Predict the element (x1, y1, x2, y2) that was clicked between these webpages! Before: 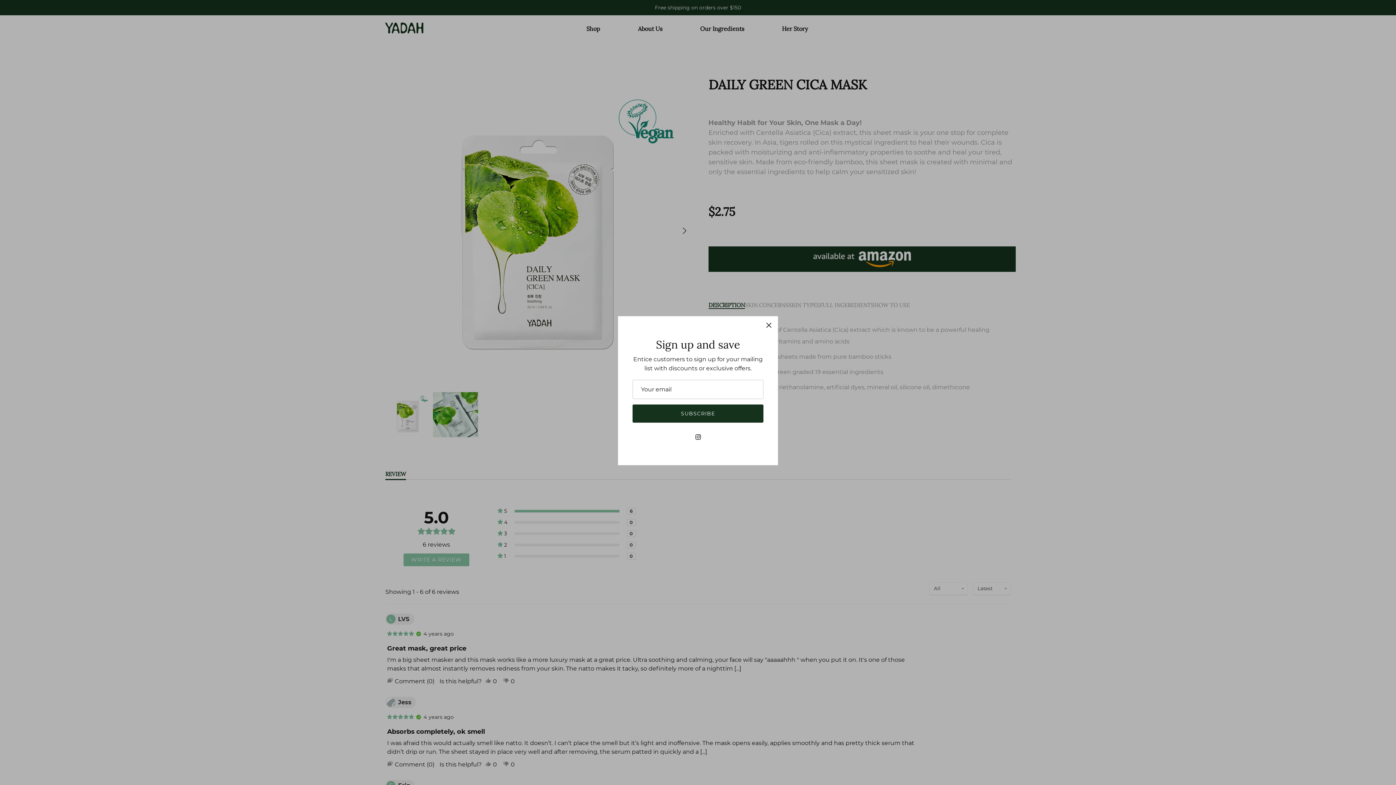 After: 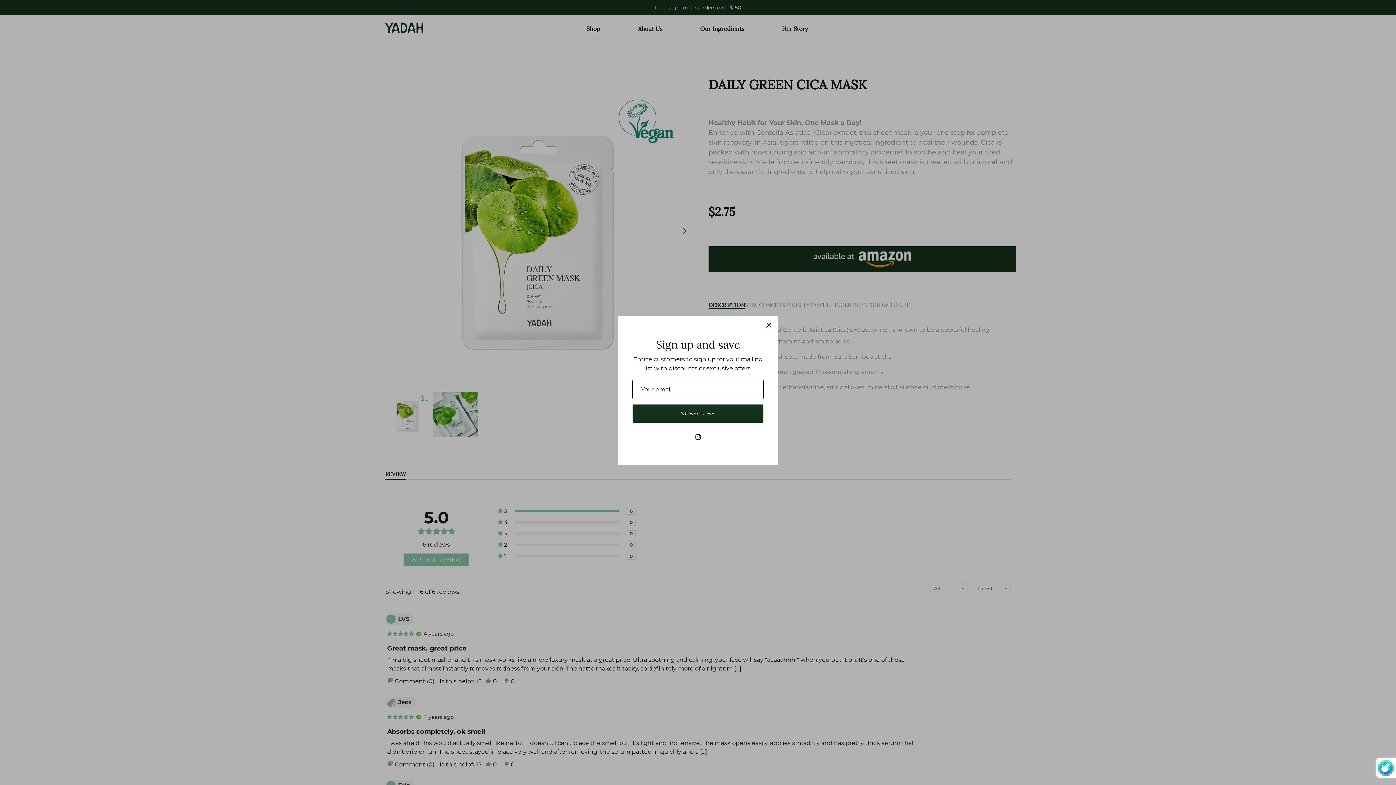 Action: bbox: (632, 404, 763, 423) label: SUBSCRIBE